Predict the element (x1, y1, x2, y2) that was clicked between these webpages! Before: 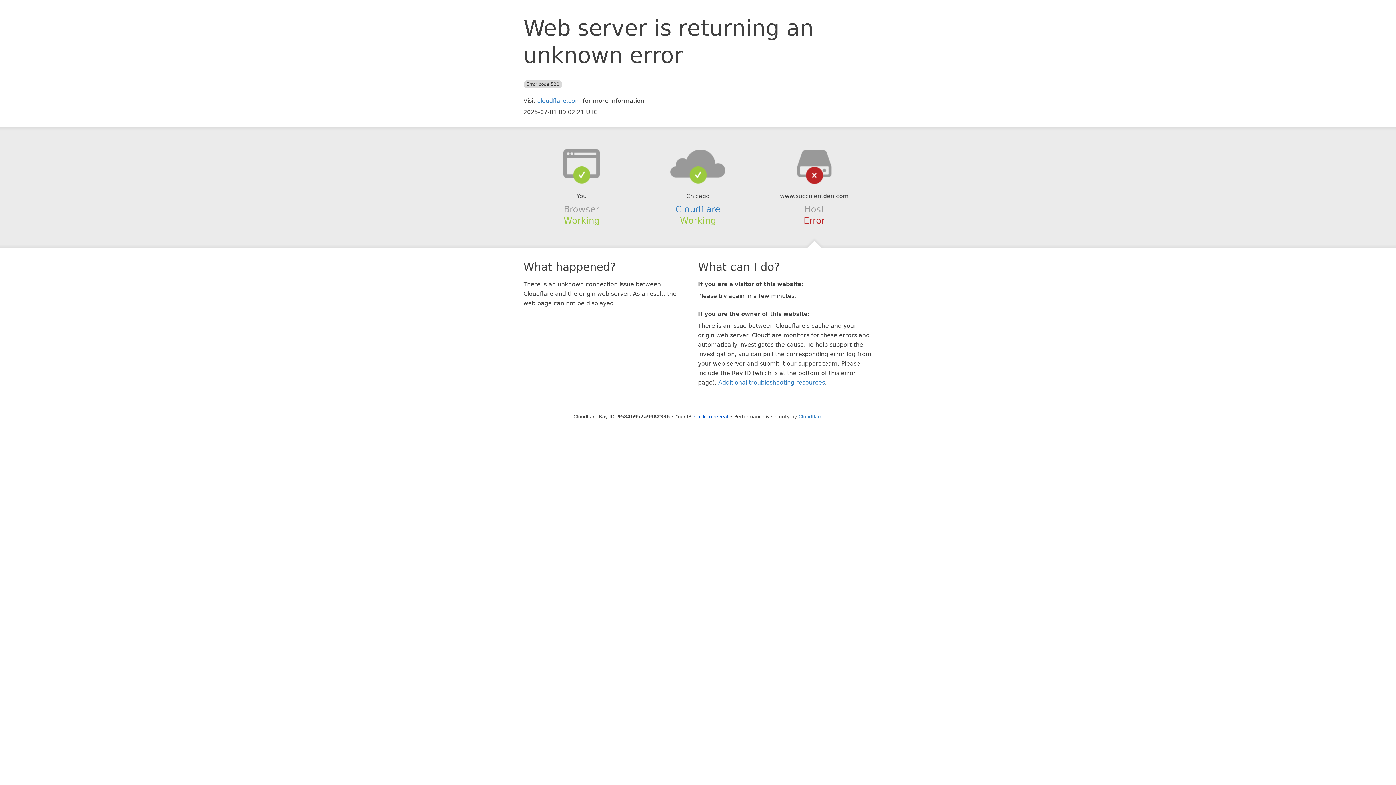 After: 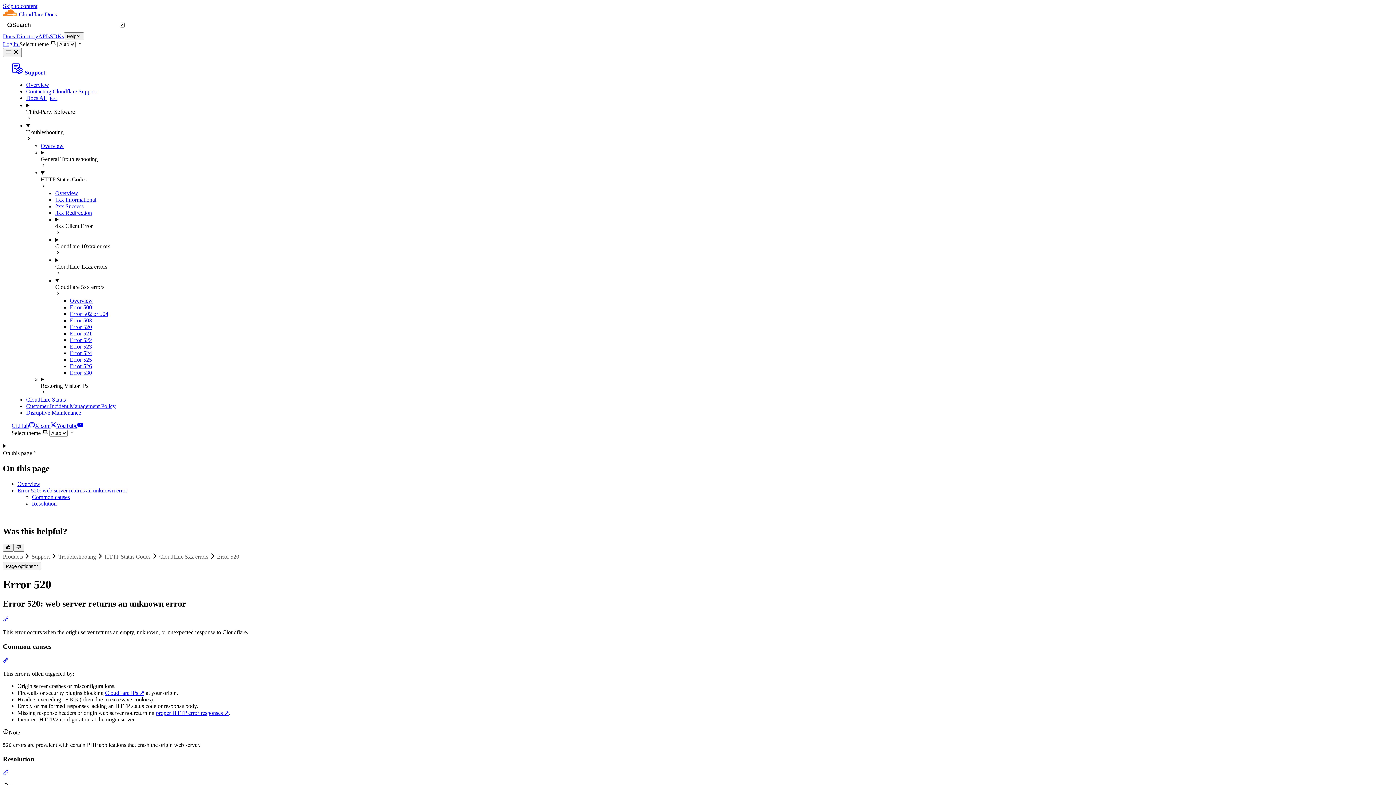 Action: label: Additional troubleshooting resources bbox: (718, 379, 825, 386)